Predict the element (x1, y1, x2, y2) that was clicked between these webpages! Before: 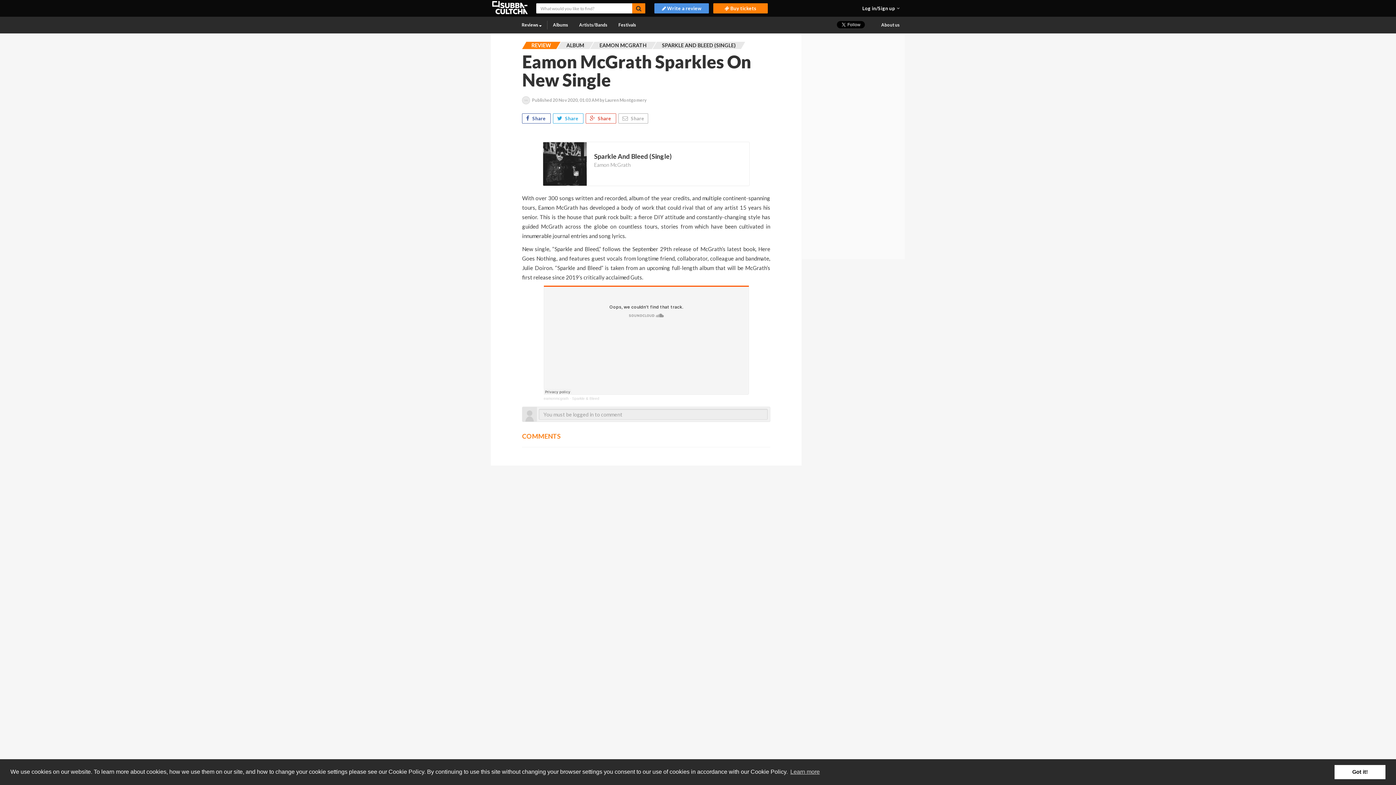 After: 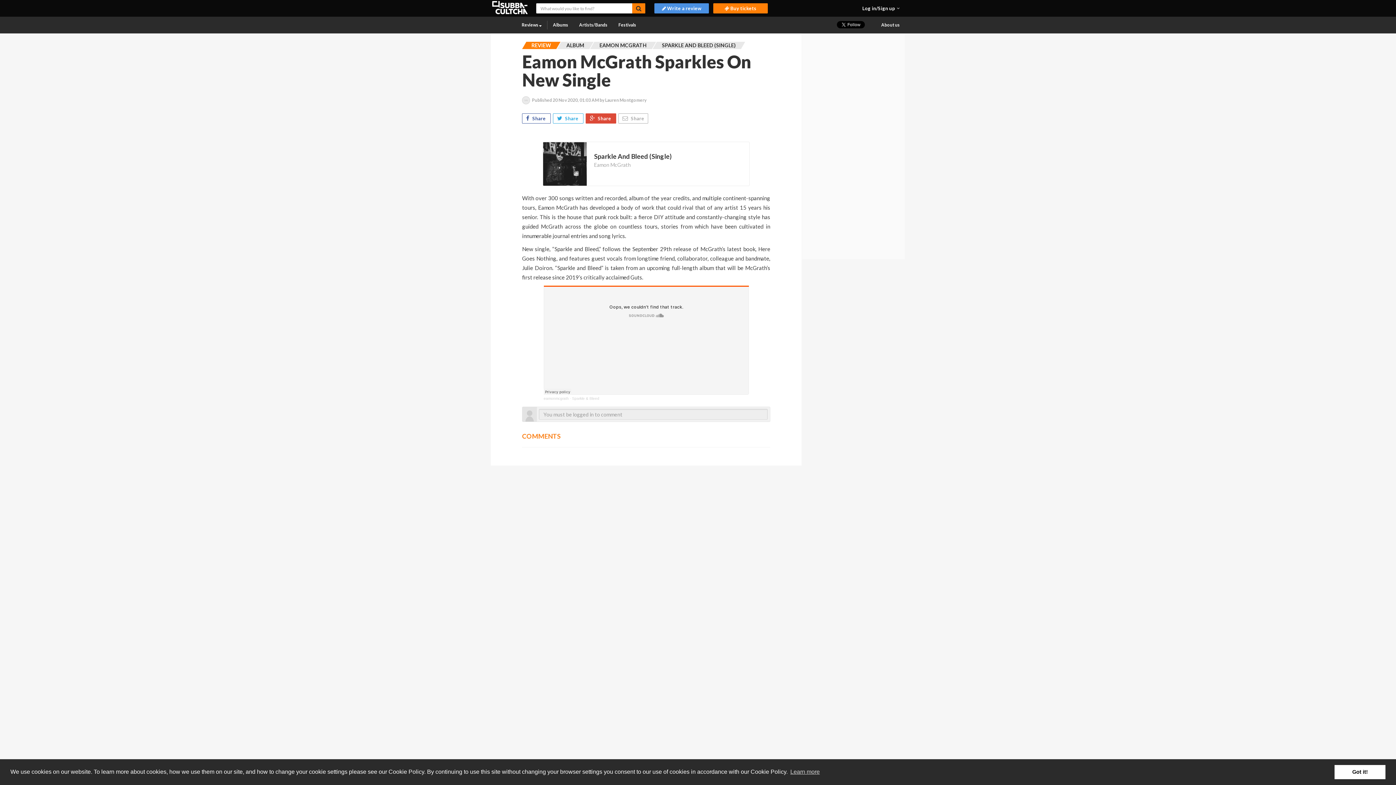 Action: label:  Share  bbox: (585, 113, 616, 123)